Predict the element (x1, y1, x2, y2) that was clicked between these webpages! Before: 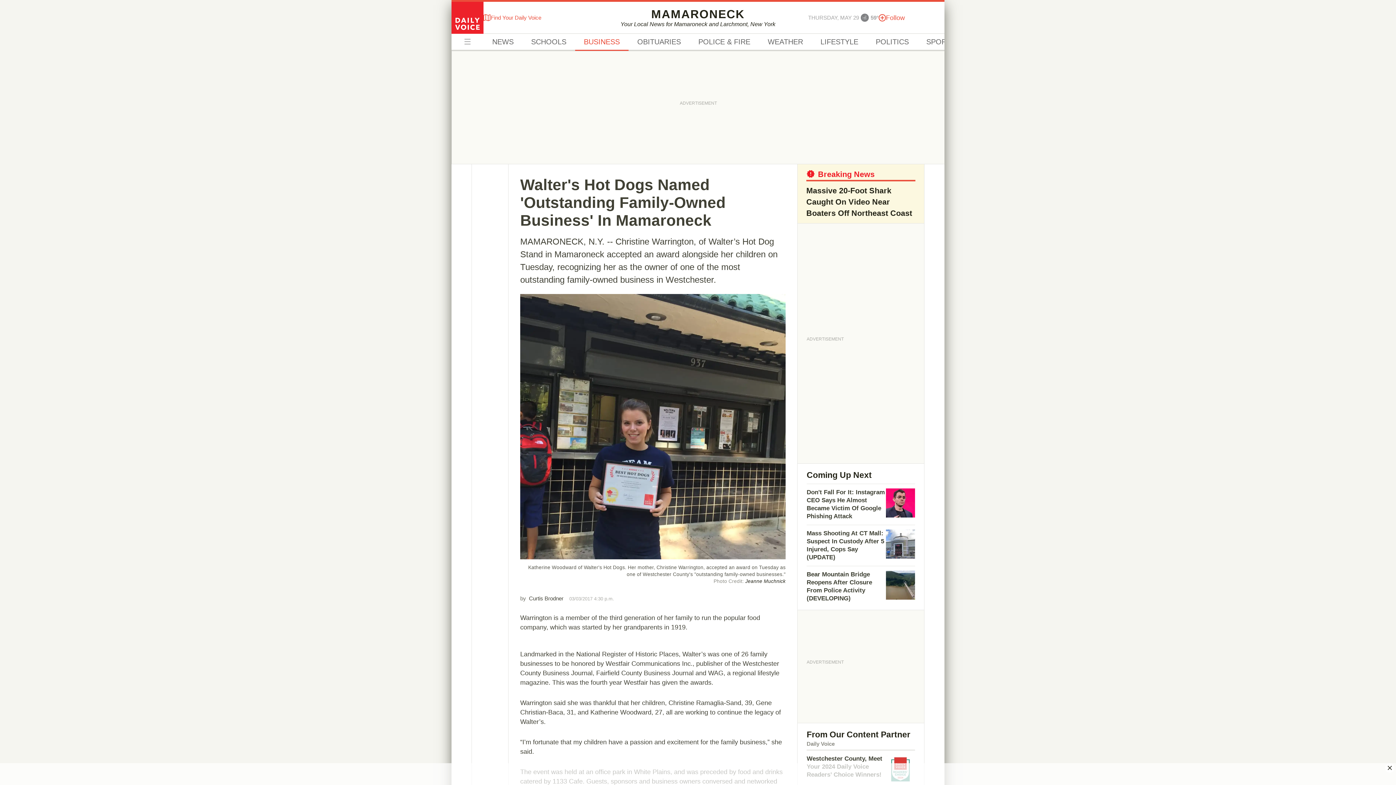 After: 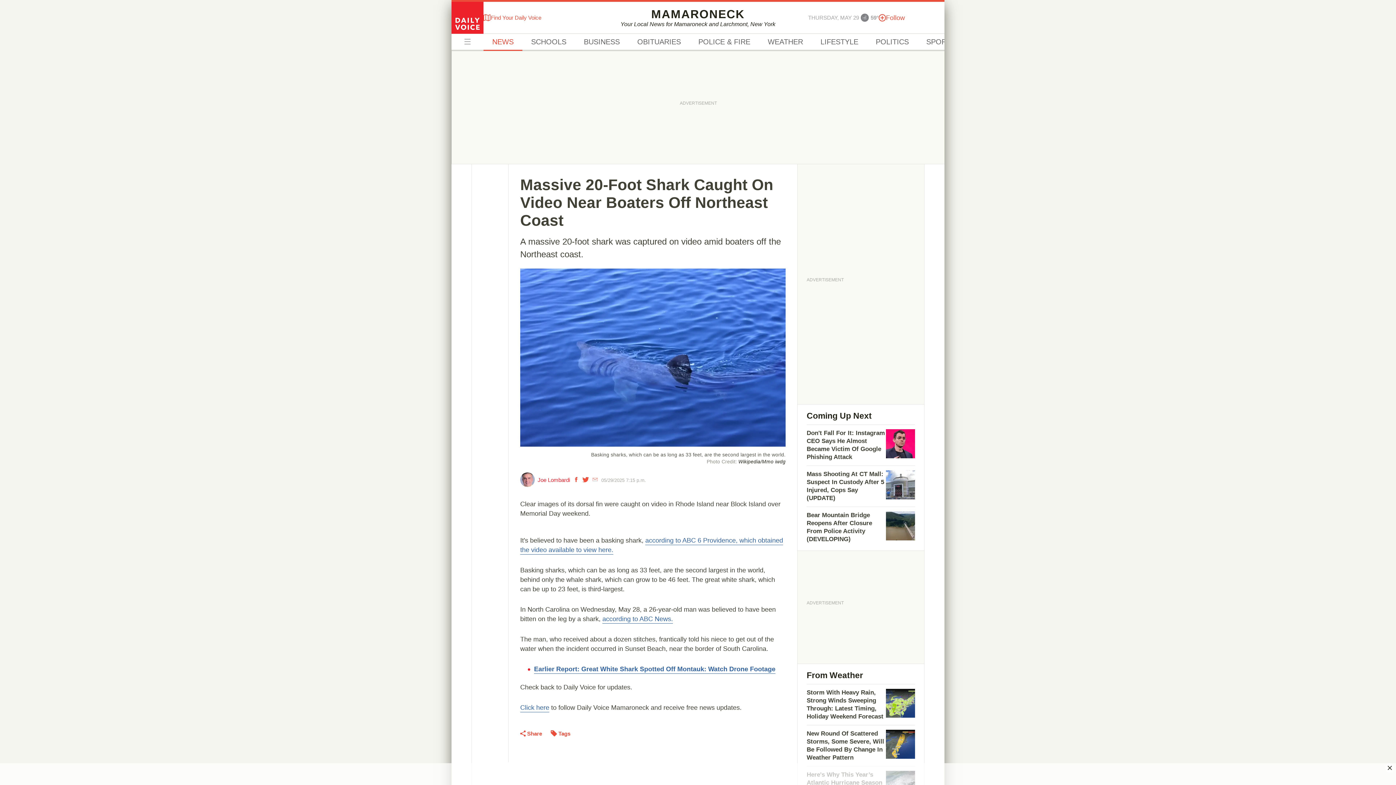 Action: label: Massive 20-Foot Shark Caught On Video Near Boaters Off Northeast Coast bbox: (806, 186, 912, 217)